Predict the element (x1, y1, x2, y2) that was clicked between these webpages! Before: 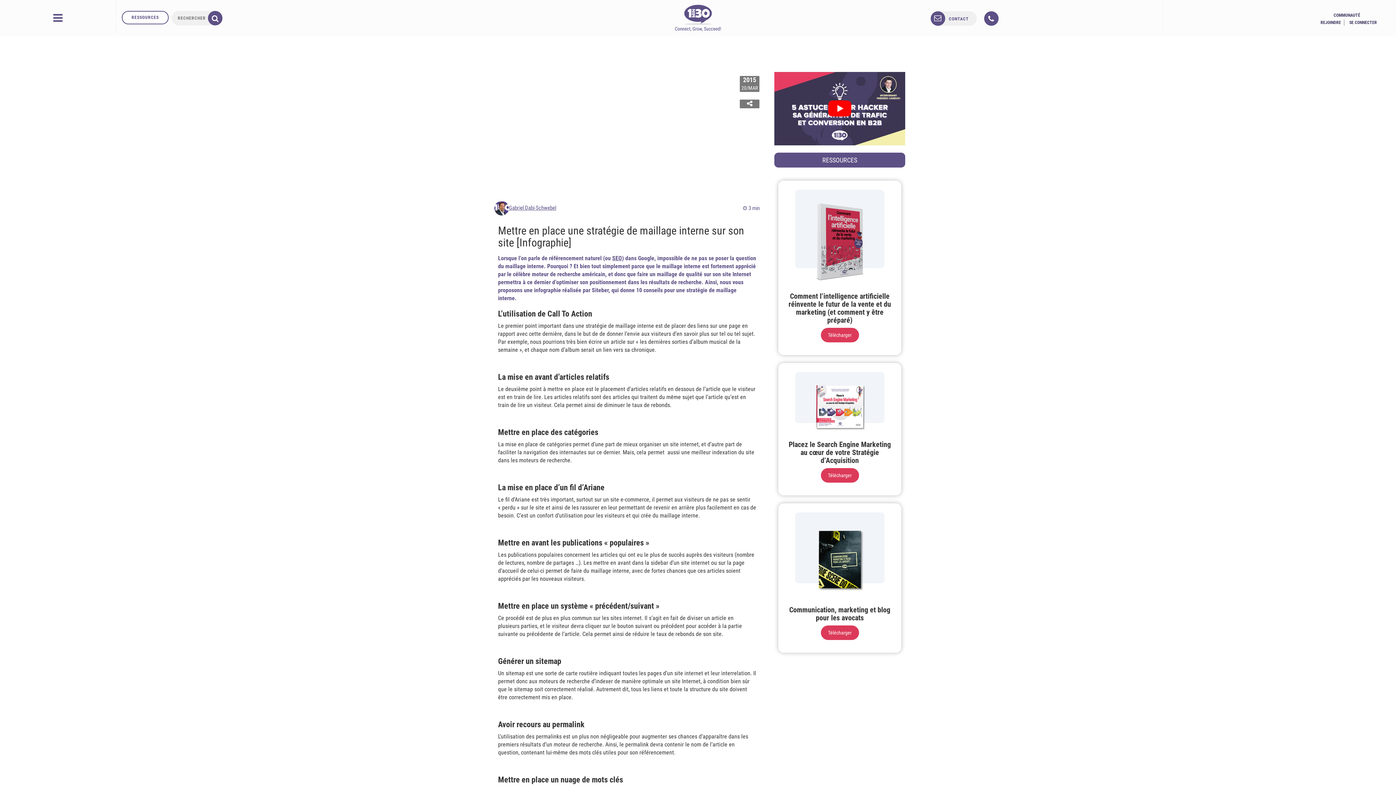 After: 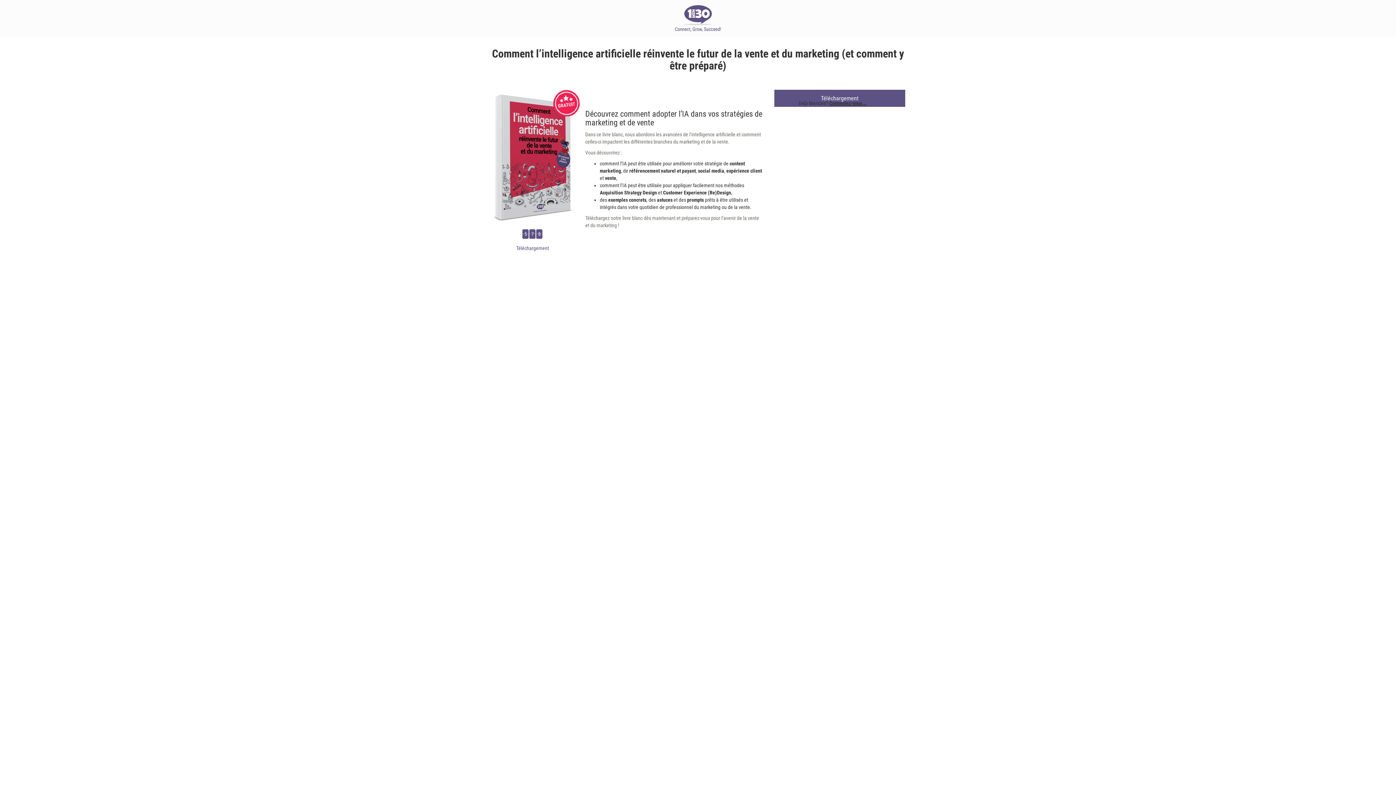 Action: label: Télécharger bbox: (817, 324, 862, 348)